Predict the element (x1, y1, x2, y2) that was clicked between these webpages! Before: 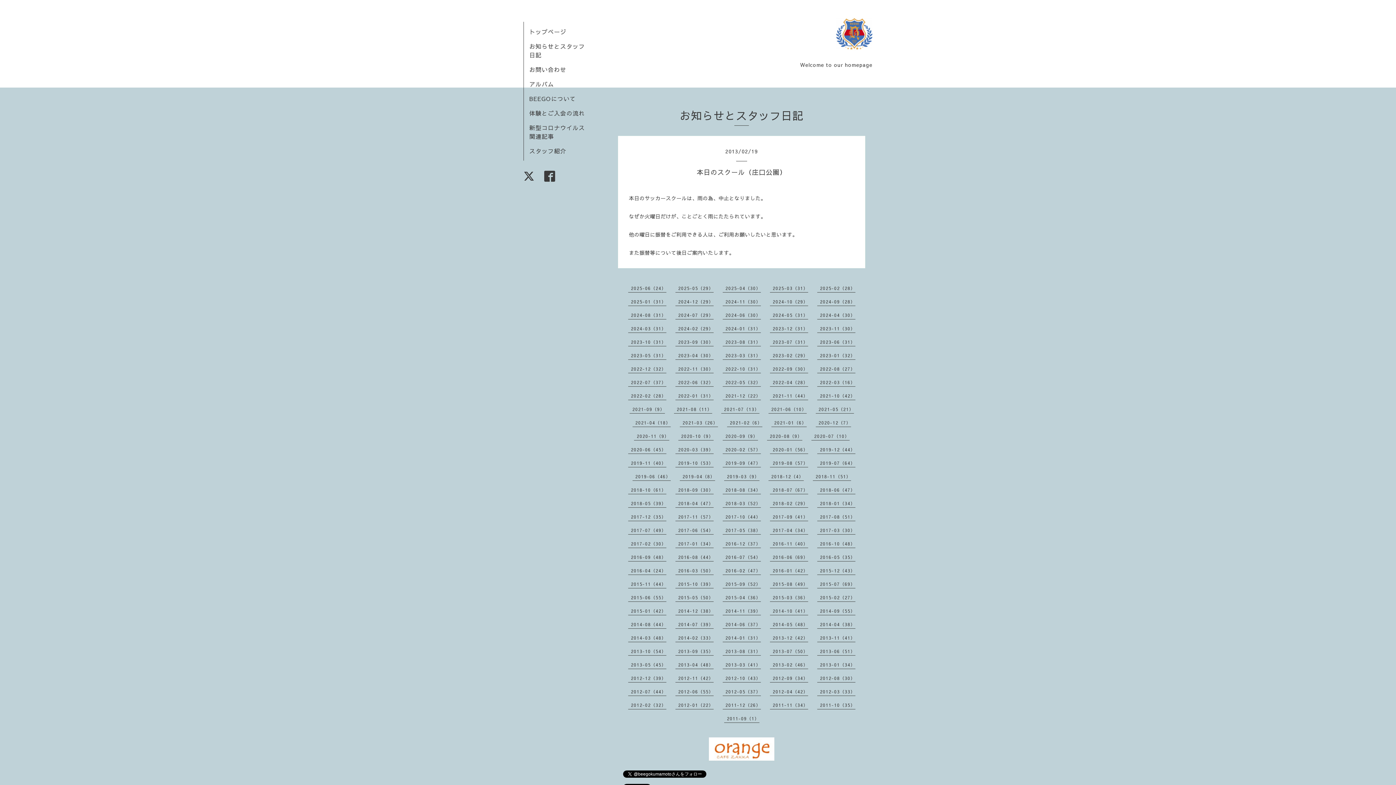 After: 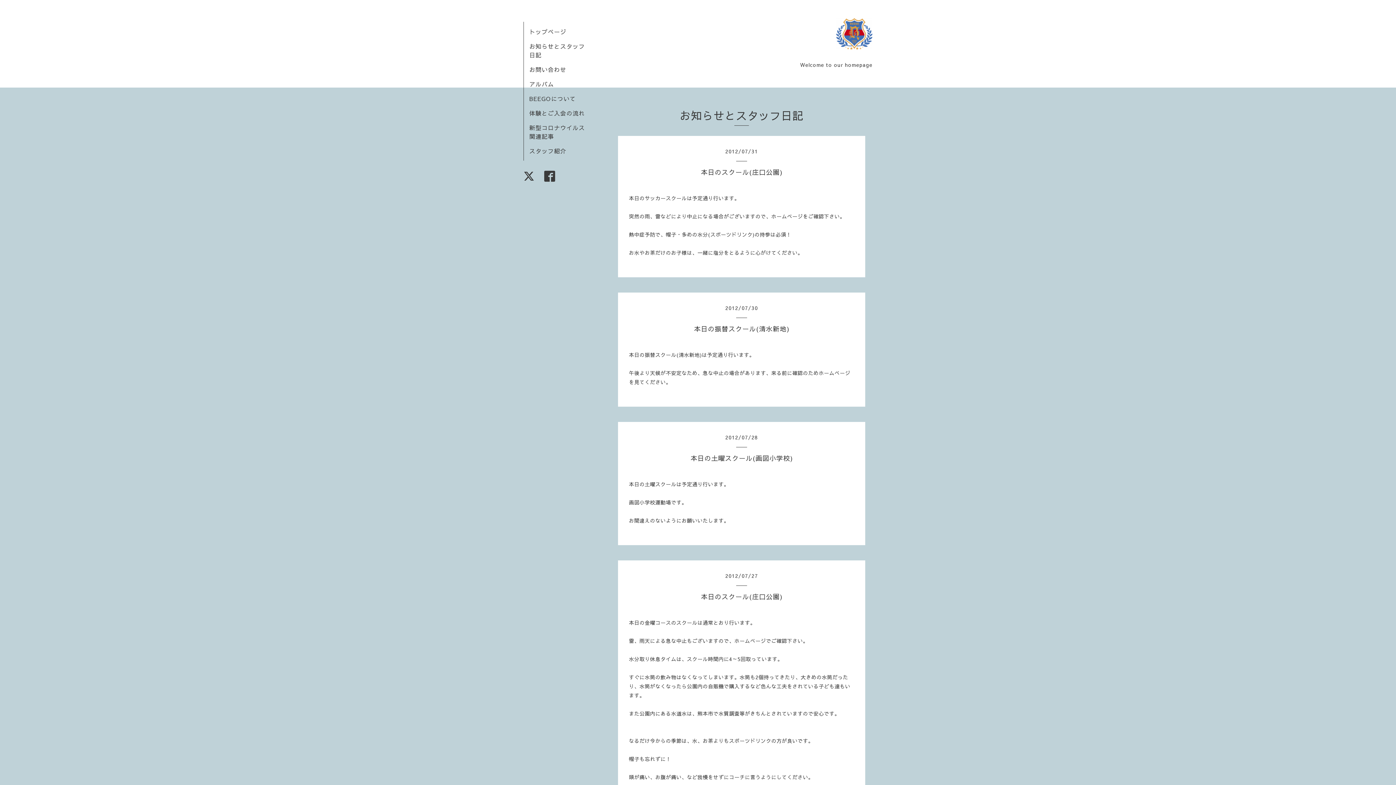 Action: bbox: (631, 689, 666, 694) label: 2012-07（44）